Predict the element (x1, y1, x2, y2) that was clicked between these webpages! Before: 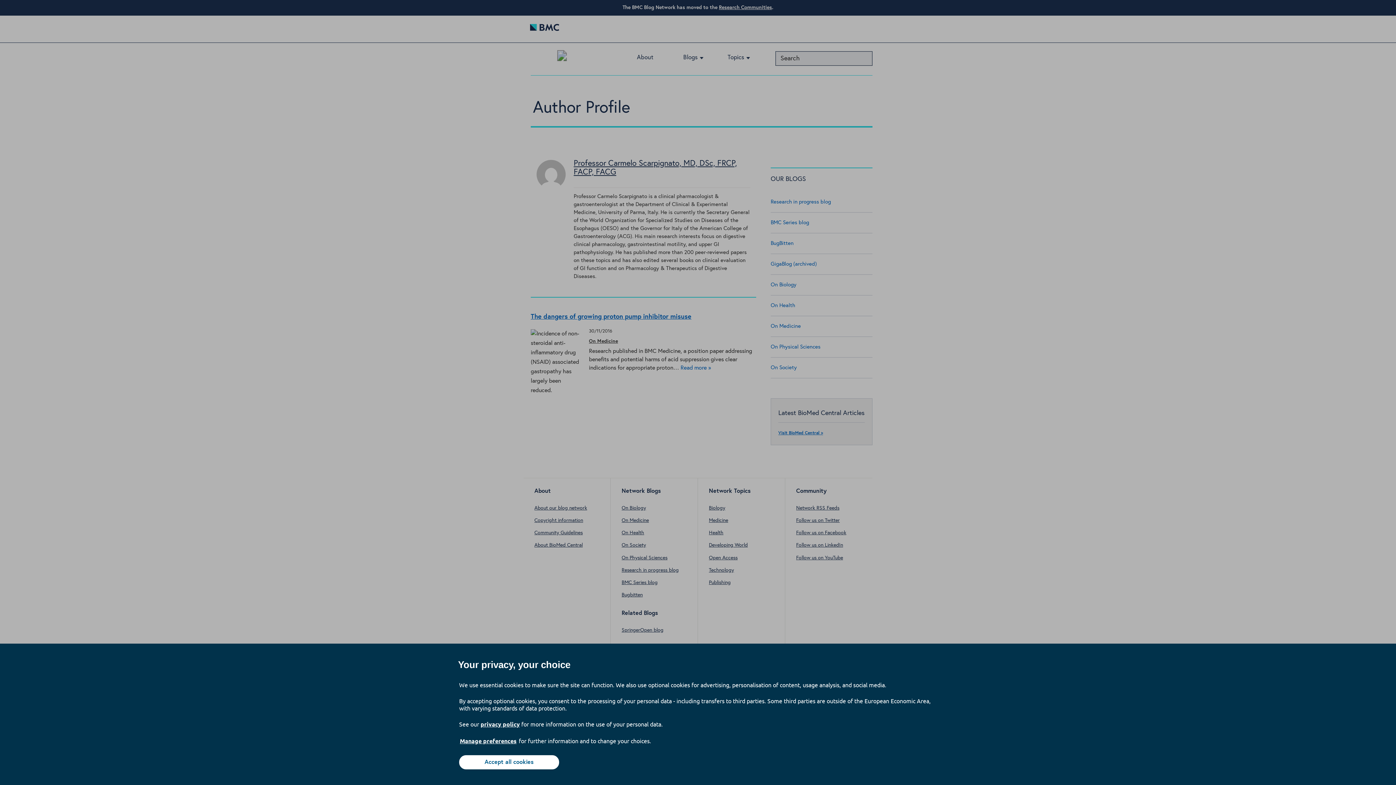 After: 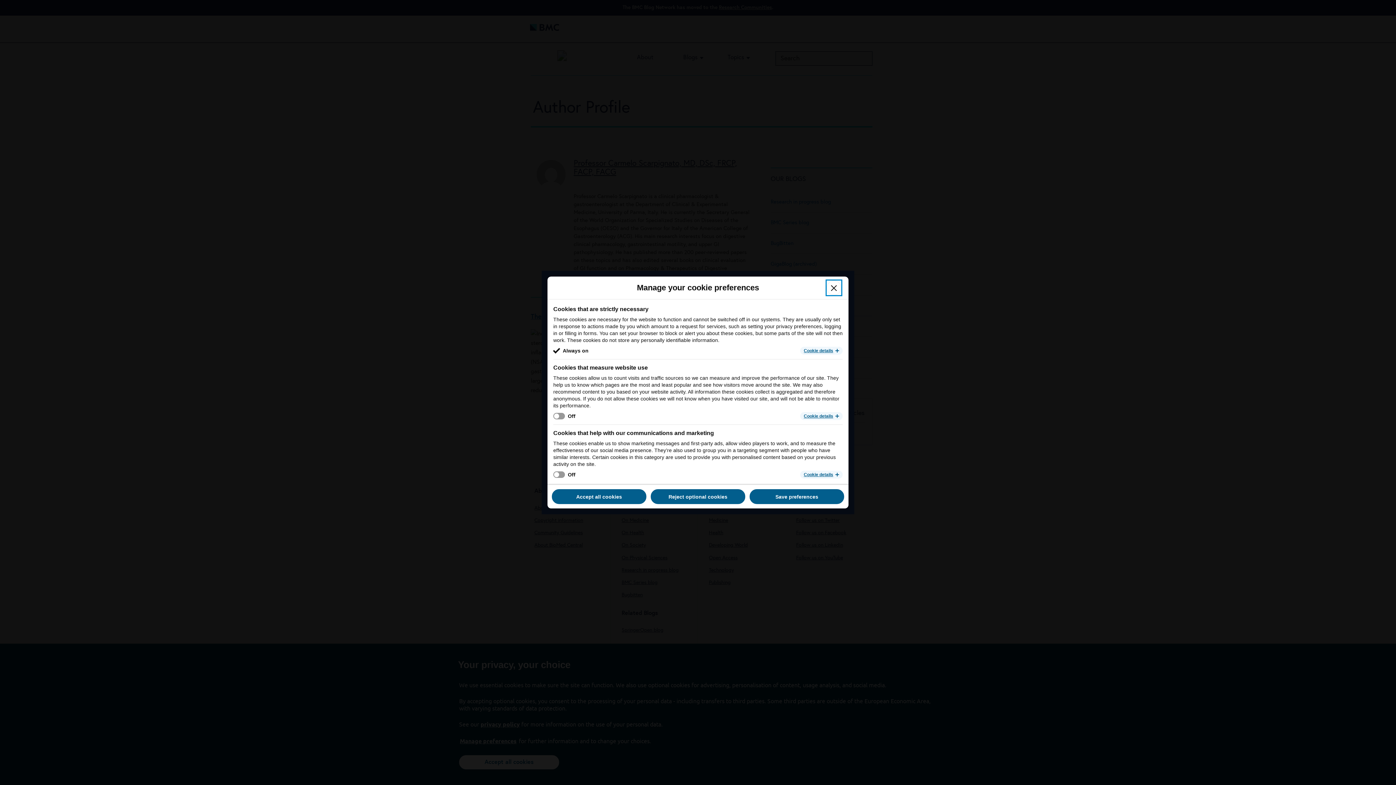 Action: label: Manage preferences bbox: (459, 737, 517, 745)